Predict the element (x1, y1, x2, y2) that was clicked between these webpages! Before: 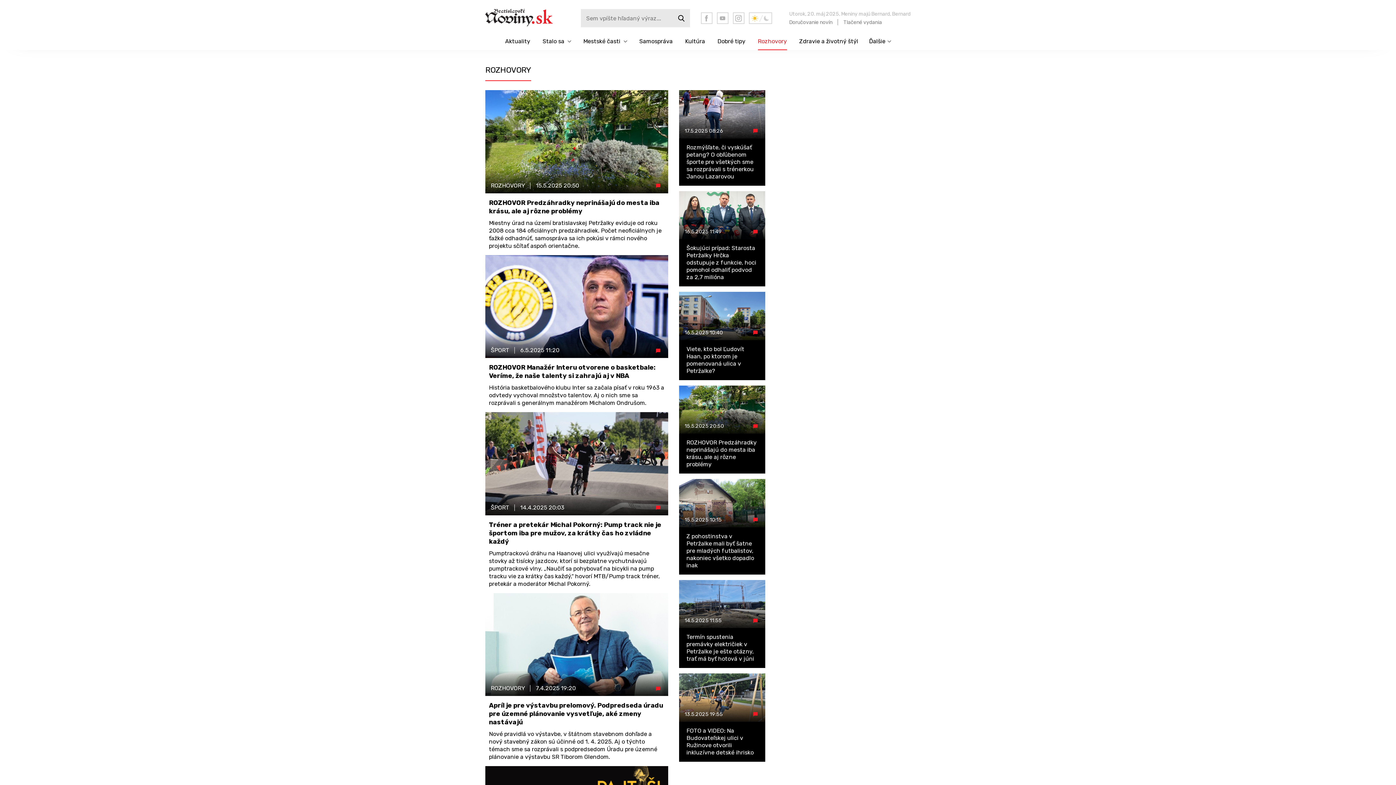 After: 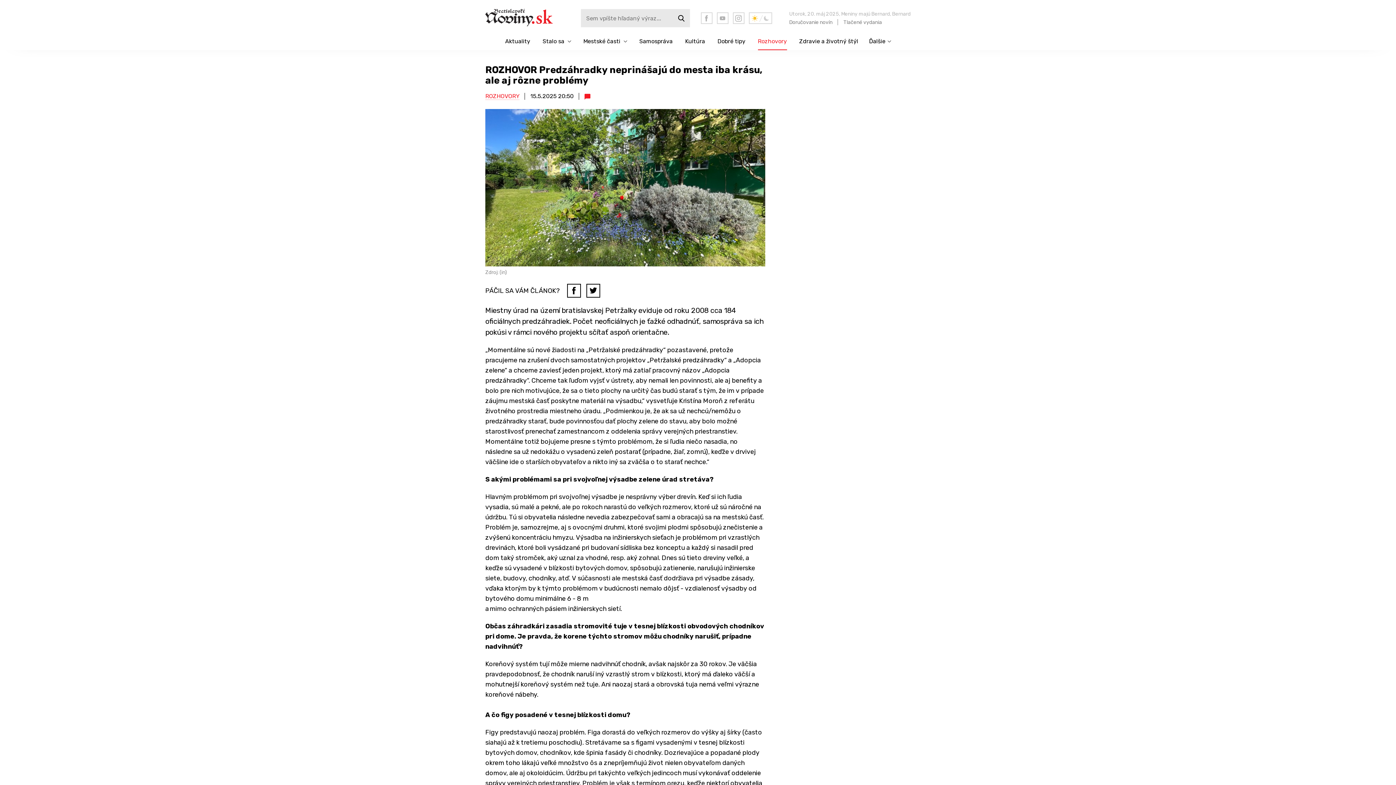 Action: label: 15.5.2025 20:50
 
ROZHOVOR Predzáhradky neprinášajú do mesta iba krásu, ale aj rôzne problémy bbox: (679, 385, 765, 473)